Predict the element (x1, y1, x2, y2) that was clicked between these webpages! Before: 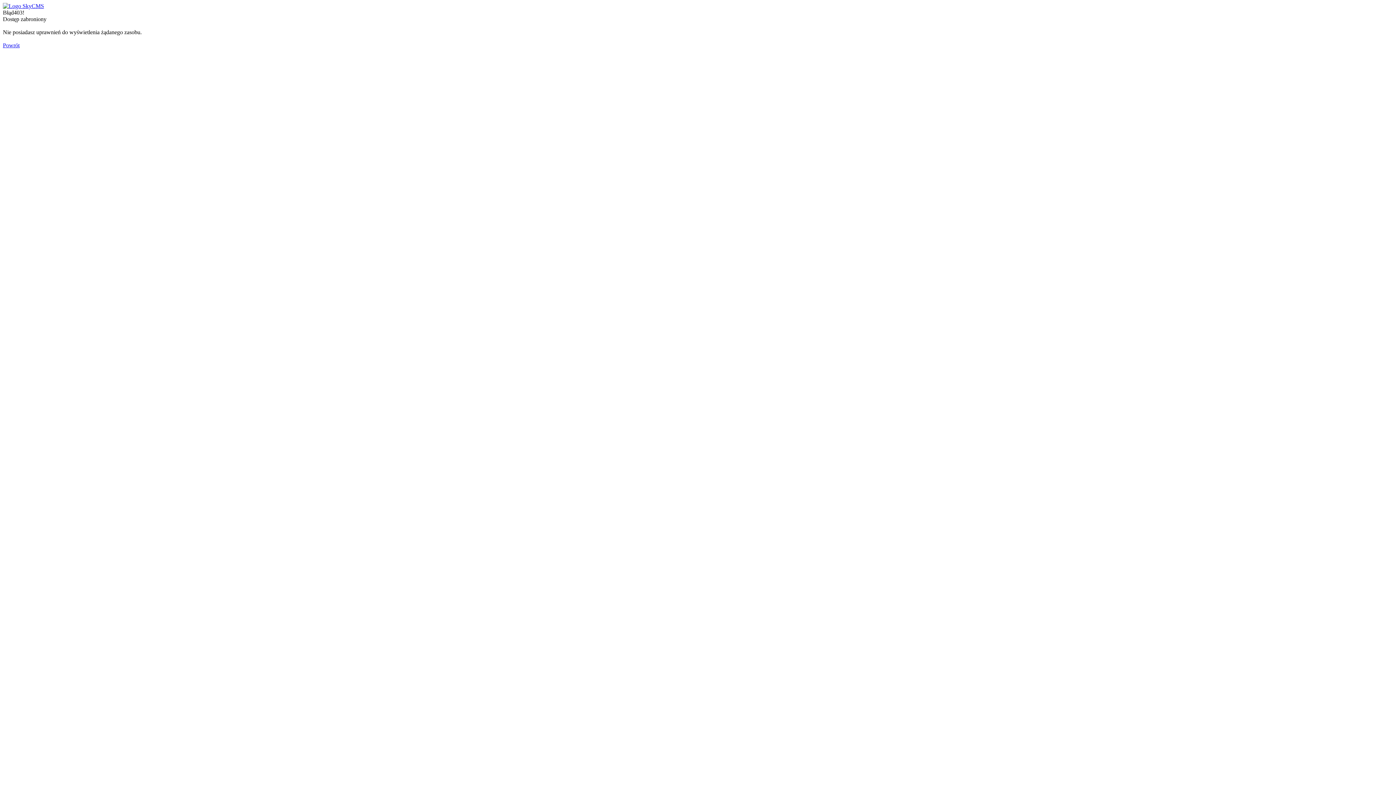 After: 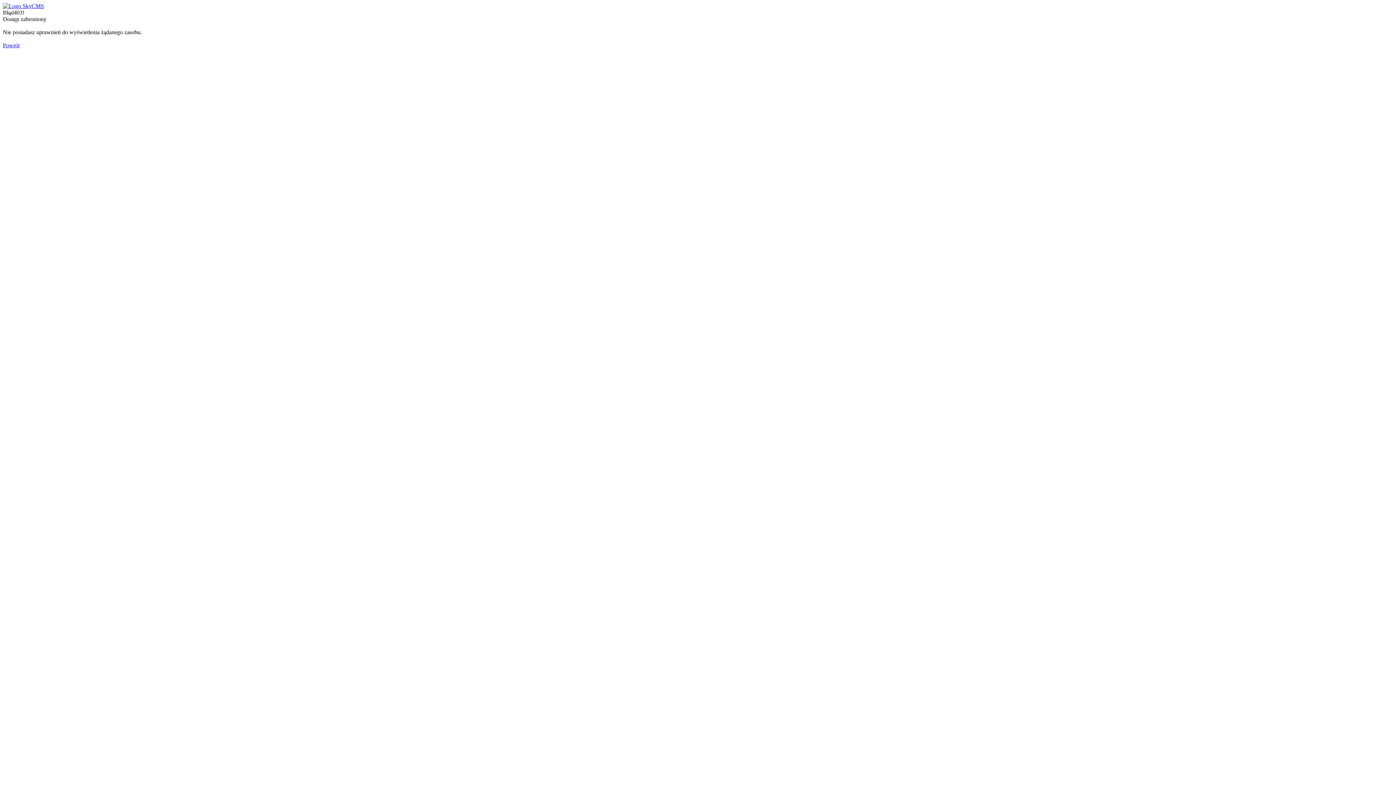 Action: bbox: (2, 2, 44, 9)